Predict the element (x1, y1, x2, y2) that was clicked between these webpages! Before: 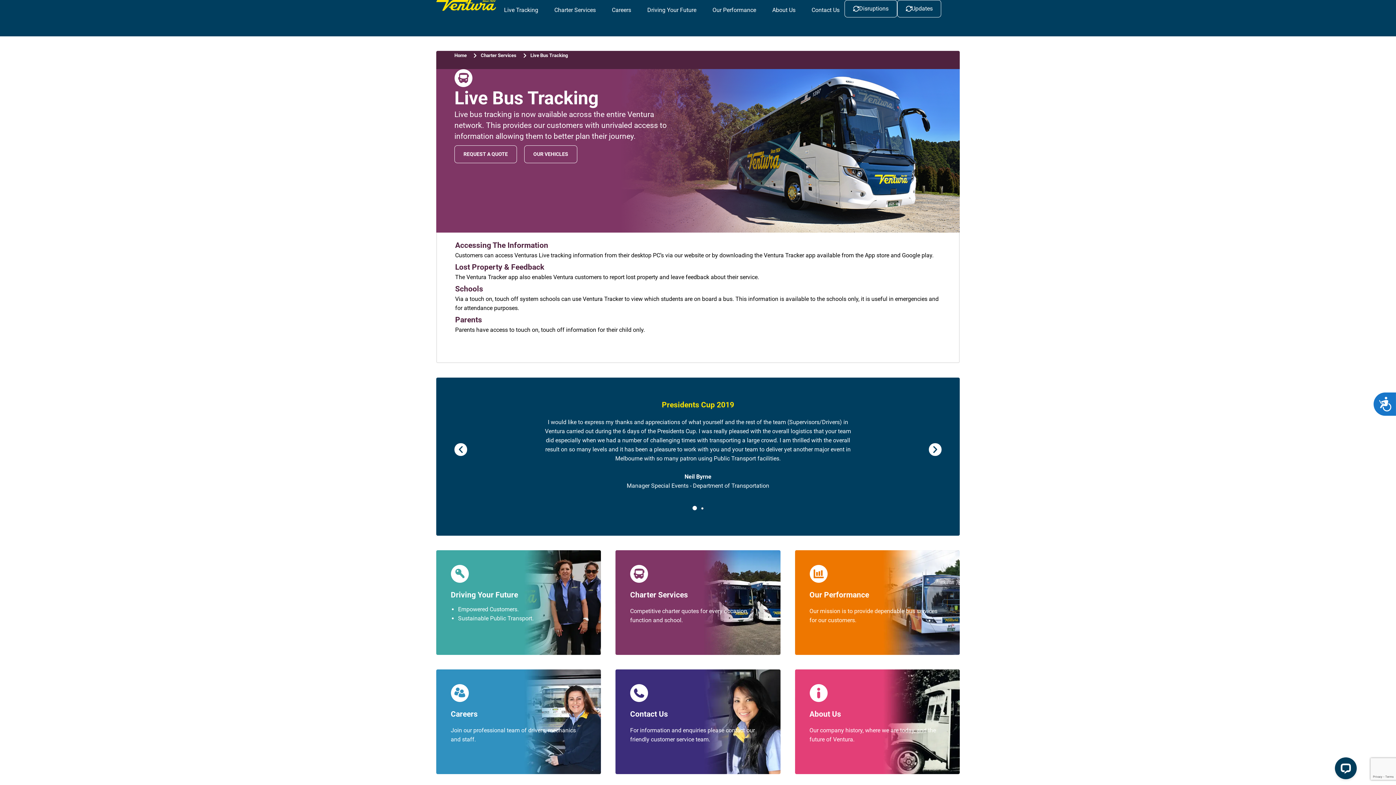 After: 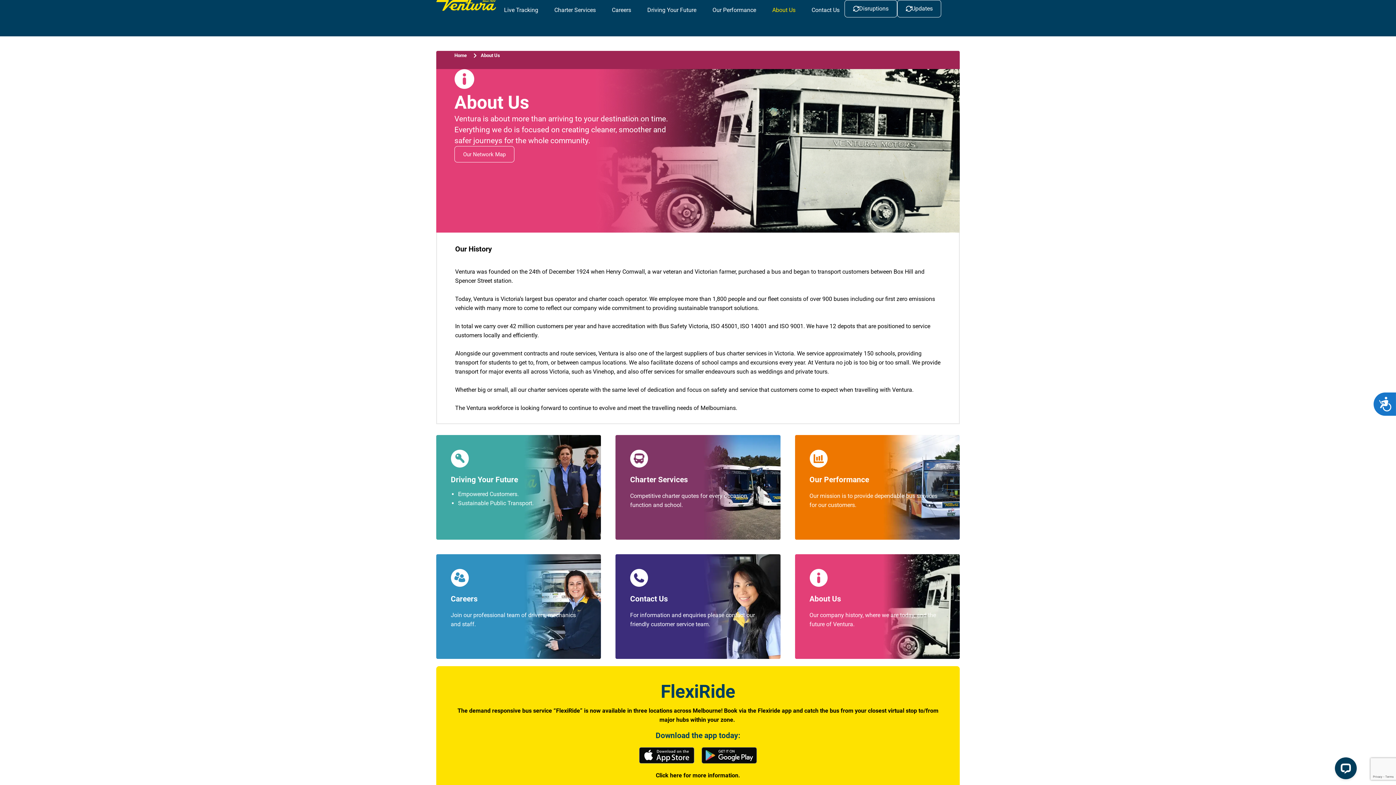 Action: bbox: (771, 3, 797, 16) label: About Us